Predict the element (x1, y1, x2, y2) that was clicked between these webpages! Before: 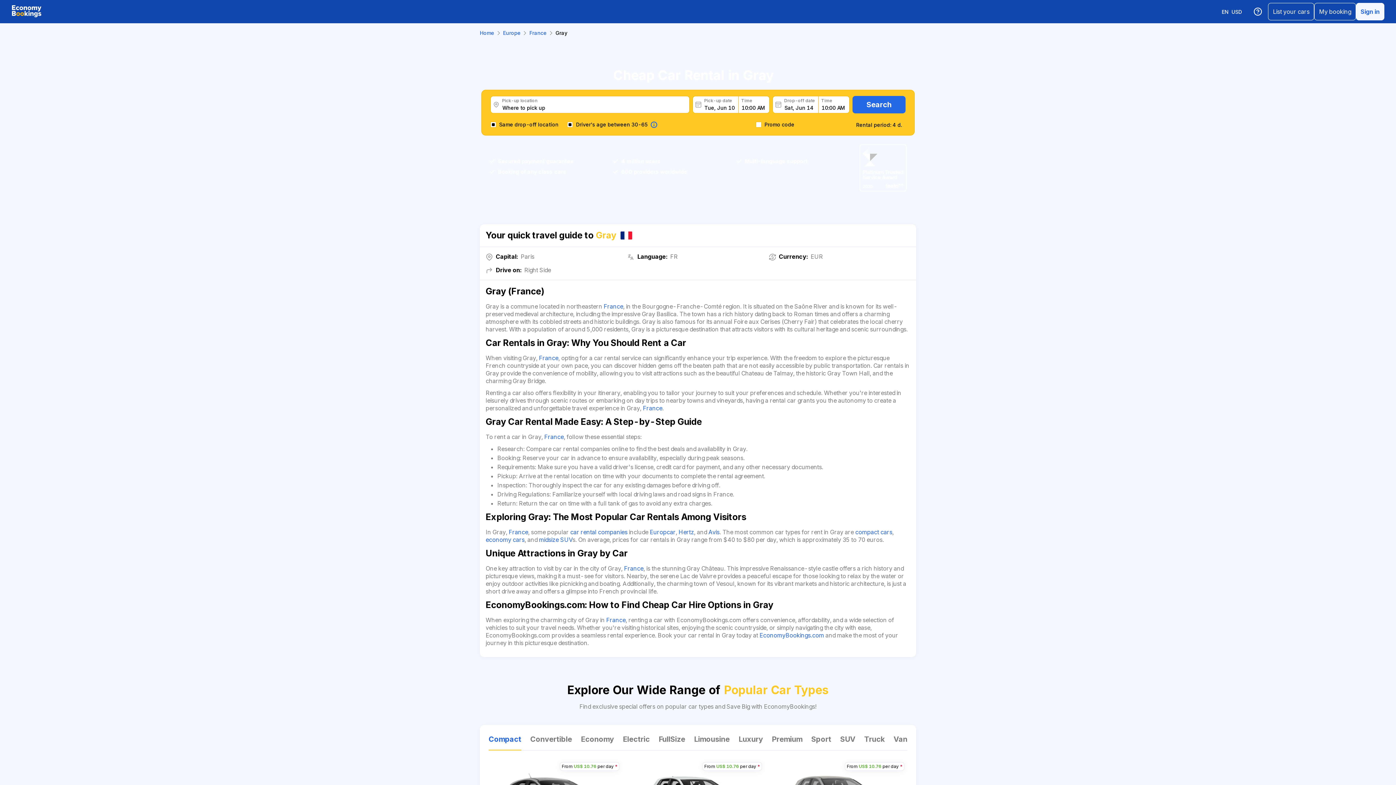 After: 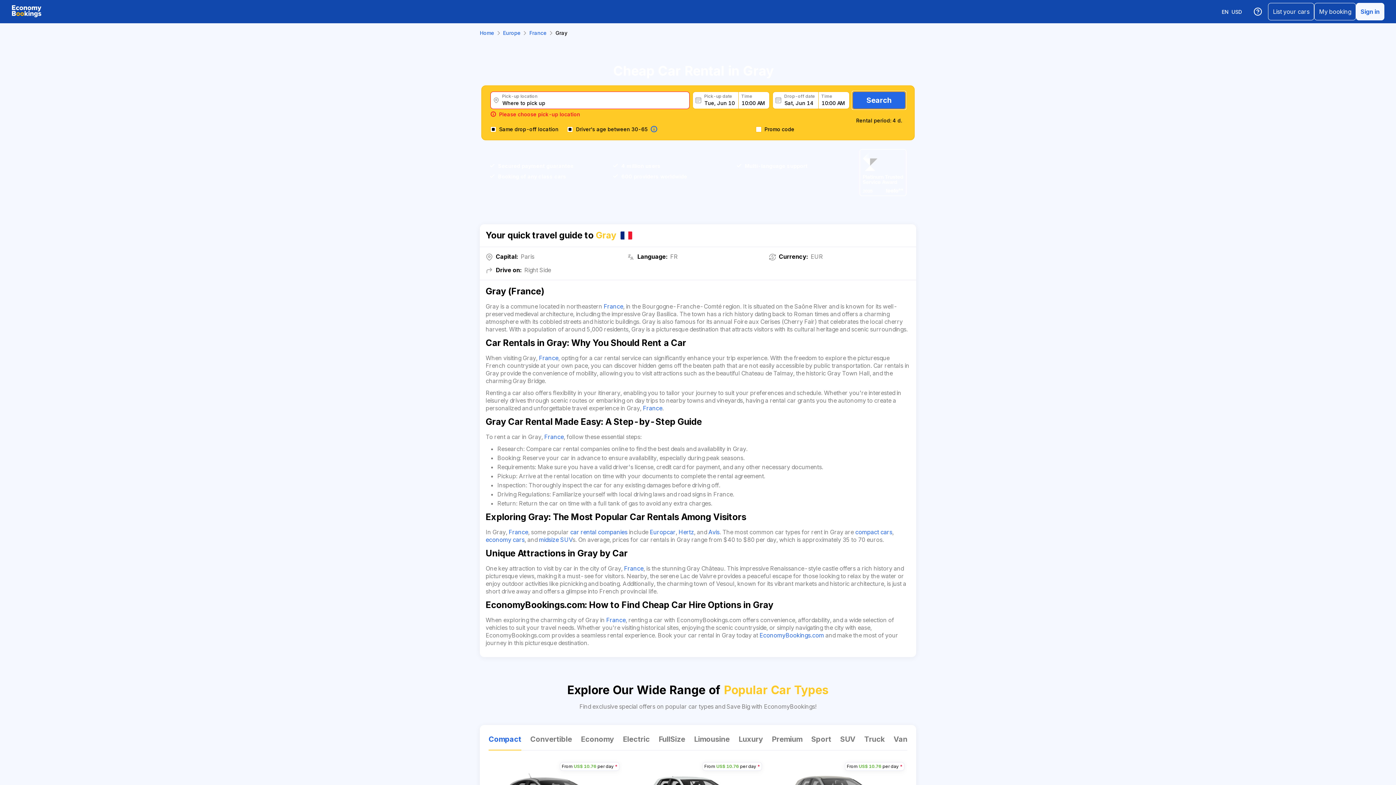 Action: bbox: (852, 96, 905, 113) label: Search